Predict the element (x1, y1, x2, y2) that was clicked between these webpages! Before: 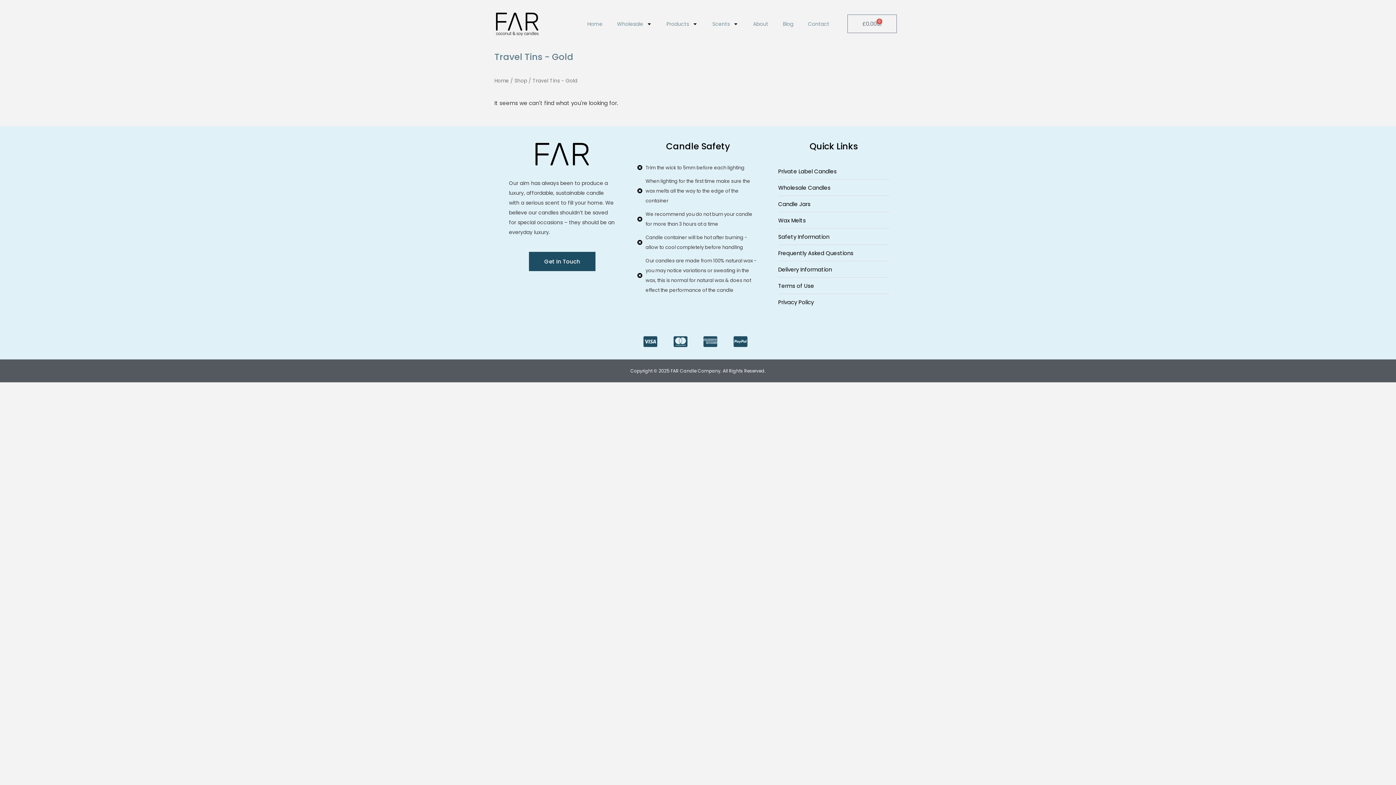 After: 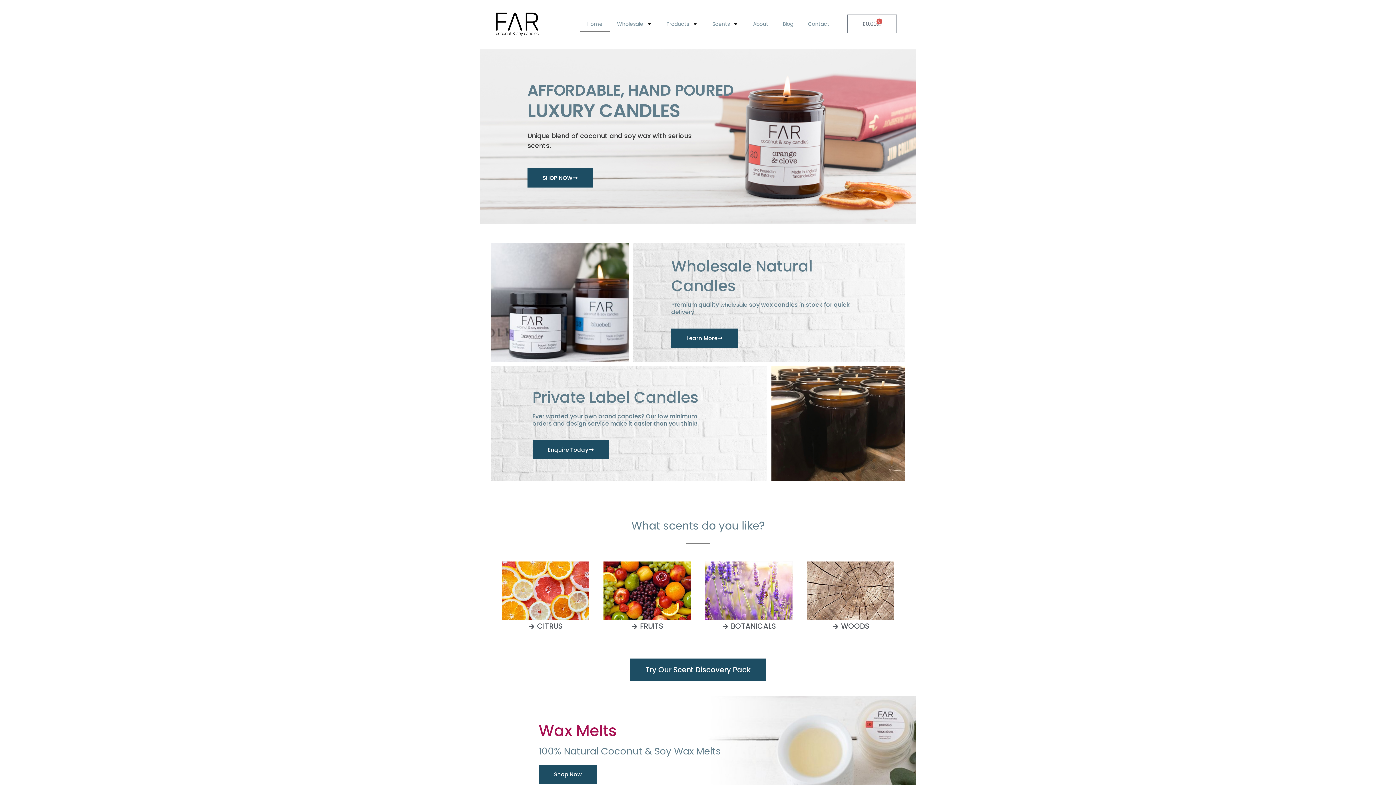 Action: bbox: (494, 11, 570, 36)